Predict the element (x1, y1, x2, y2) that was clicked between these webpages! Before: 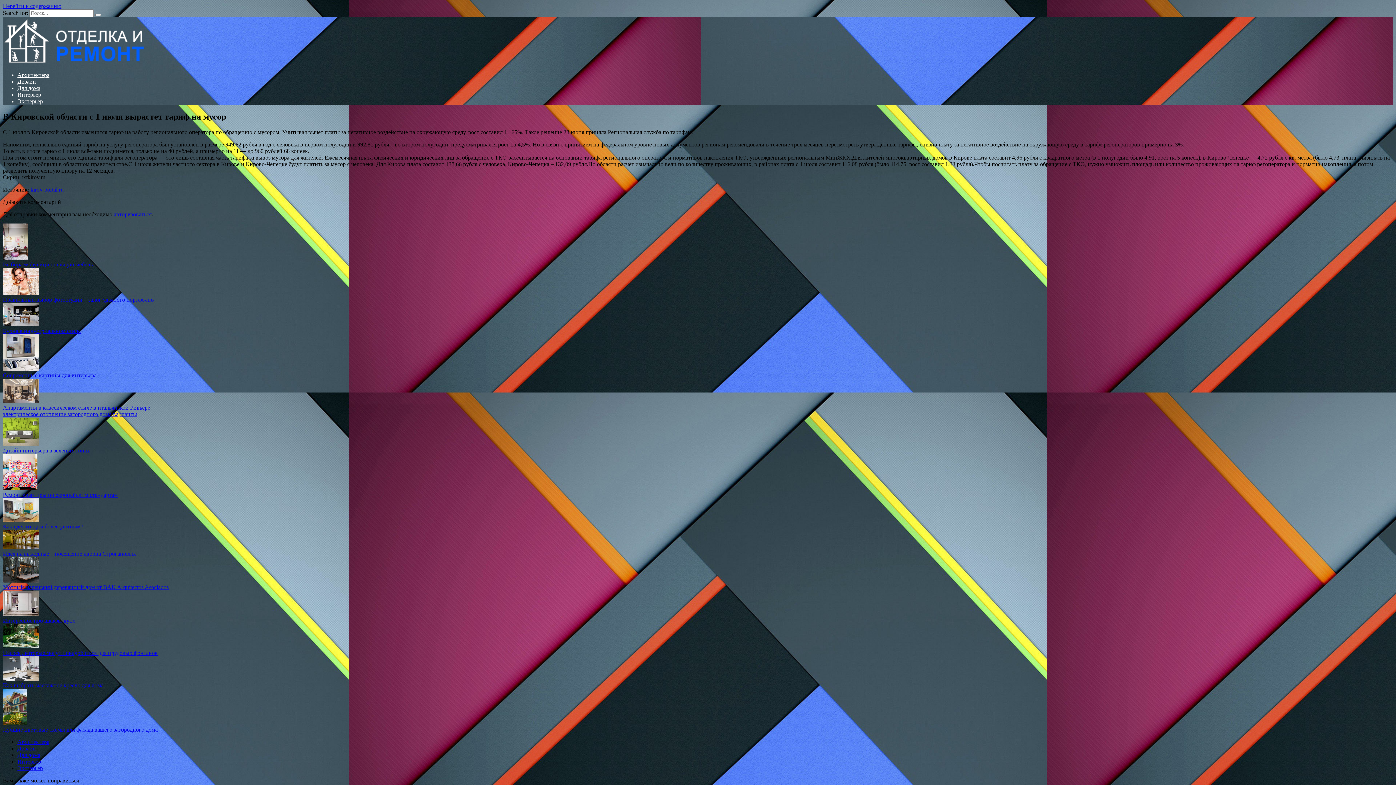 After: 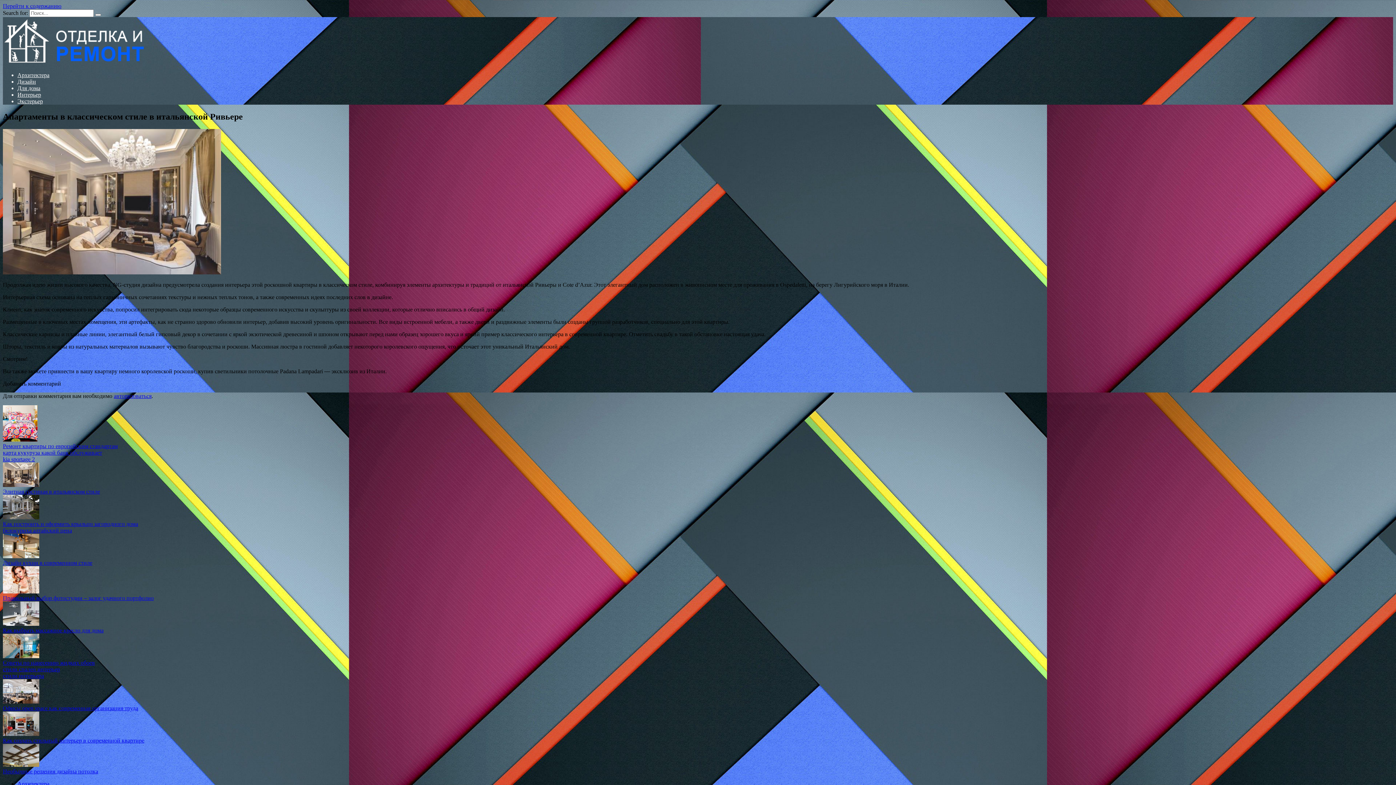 Action: bbox: (2, 404, 150, 410) label: Апартаменты в классическом стиле в итальянской Ривьере